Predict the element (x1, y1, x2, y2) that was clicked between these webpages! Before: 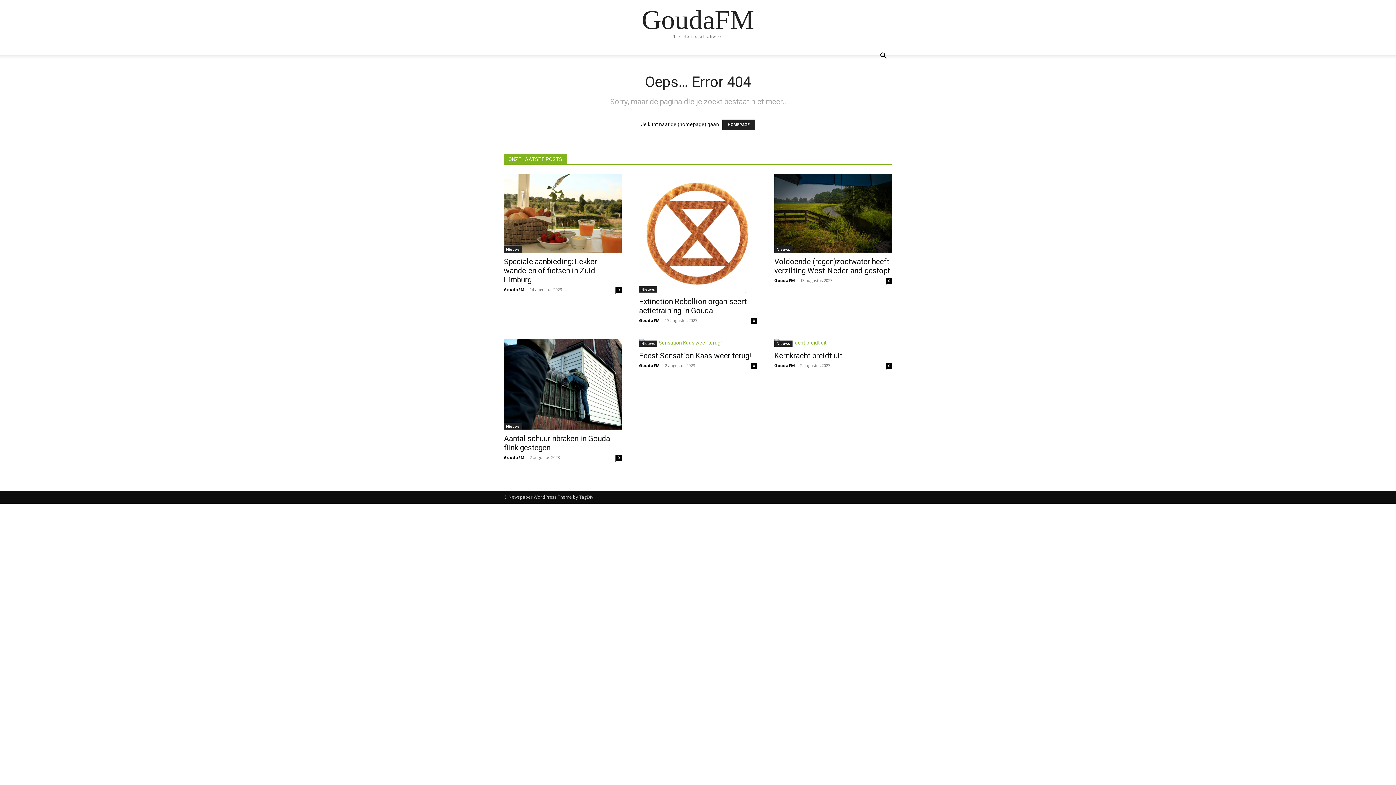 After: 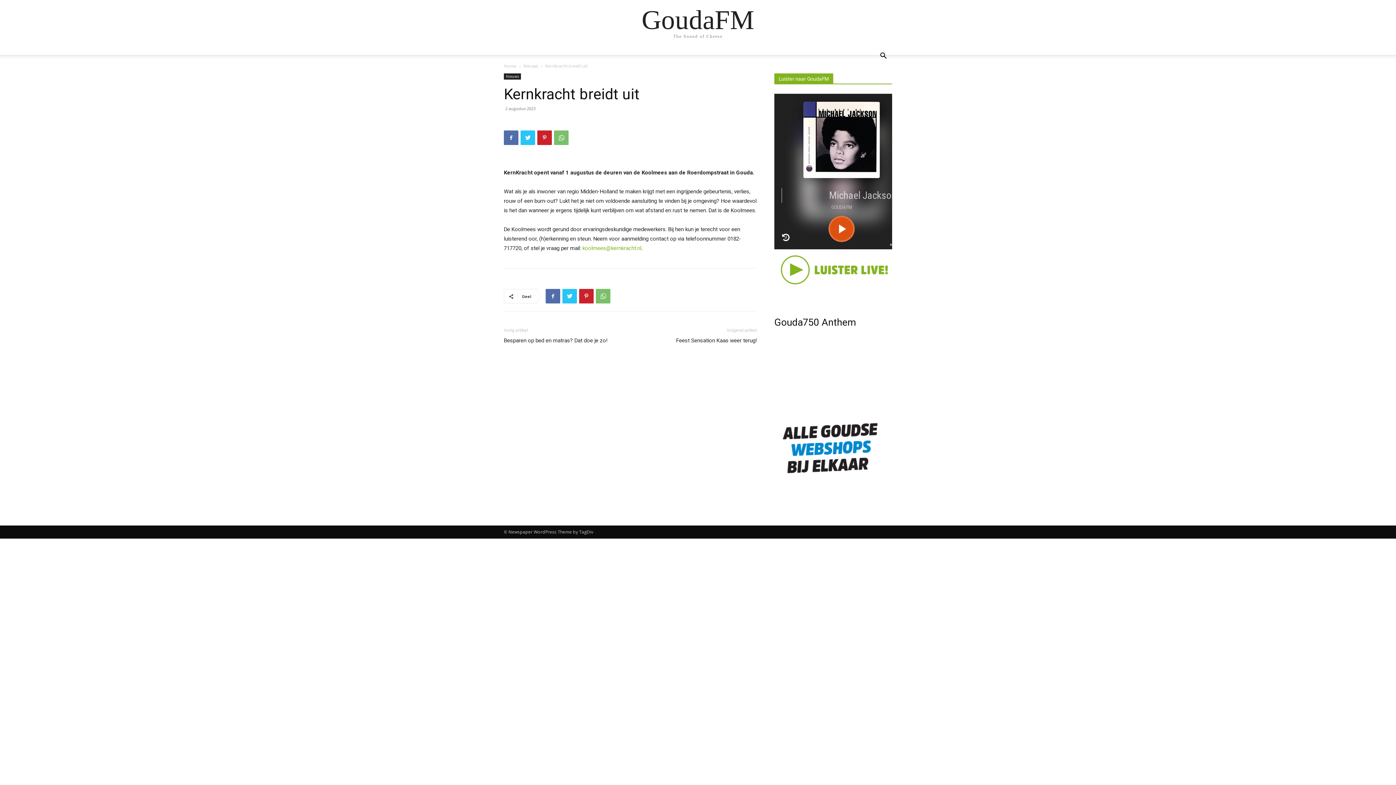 Action: bbox: (774, 351, 842, 360) label: Kernkracht breidt uit